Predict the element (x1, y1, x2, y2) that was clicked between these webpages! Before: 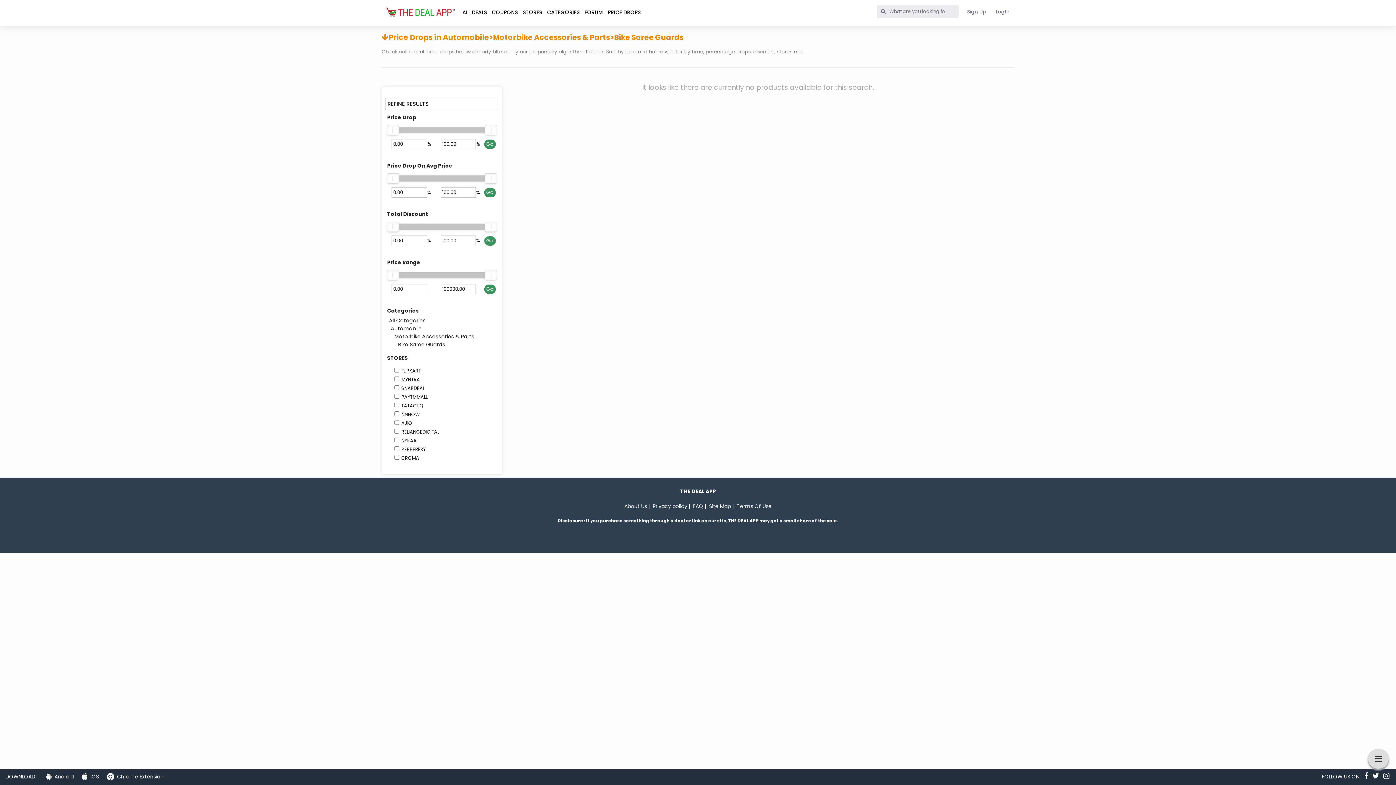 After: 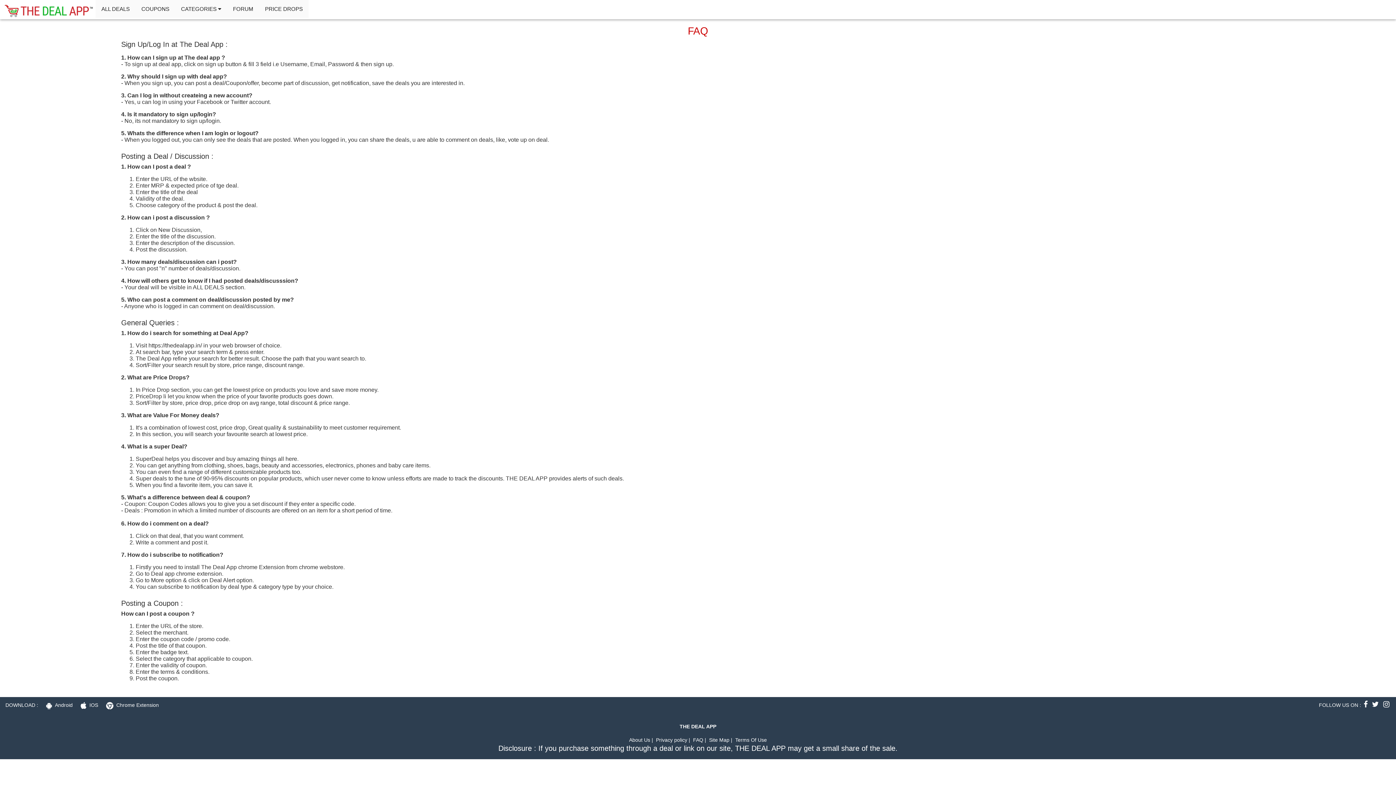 Action: bbox: (693, 502, 703, 510) label: FAQ